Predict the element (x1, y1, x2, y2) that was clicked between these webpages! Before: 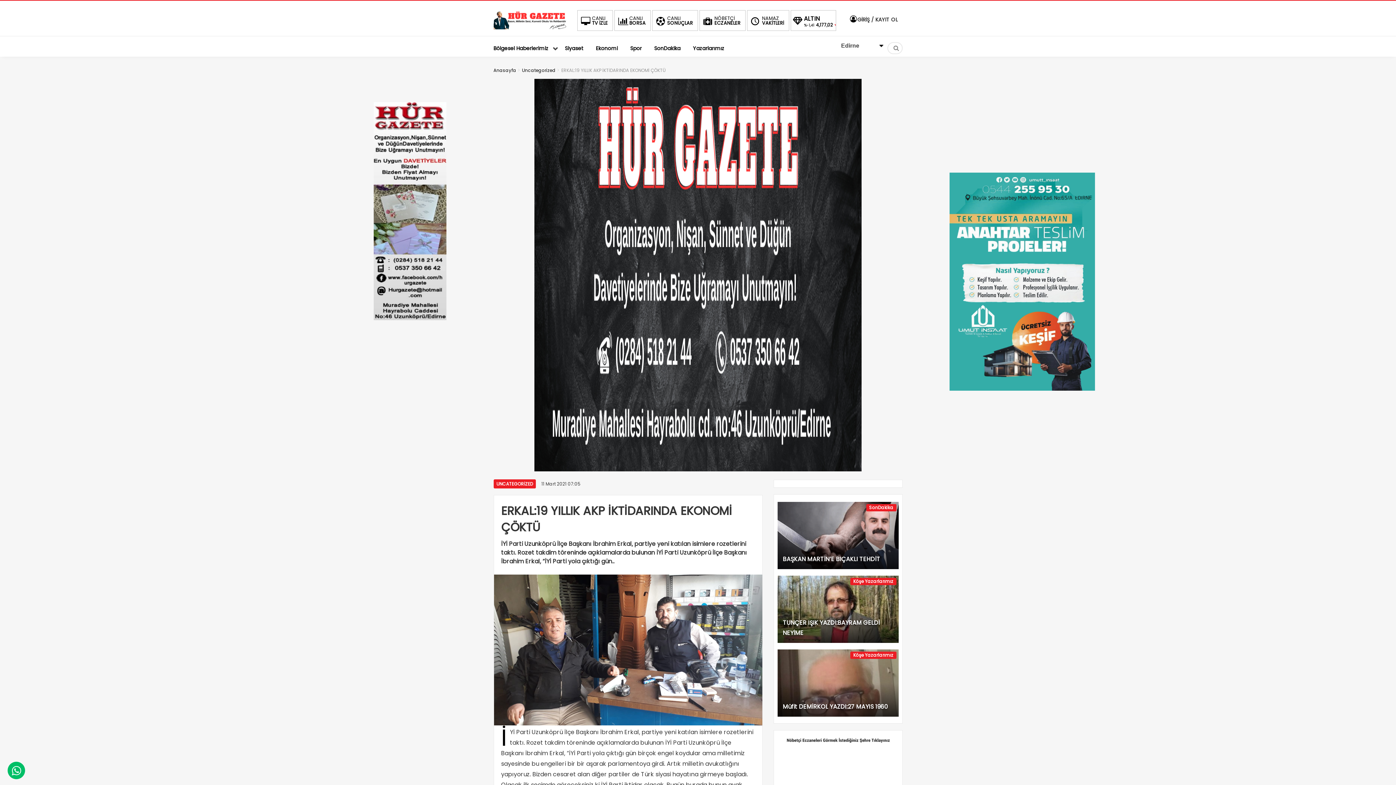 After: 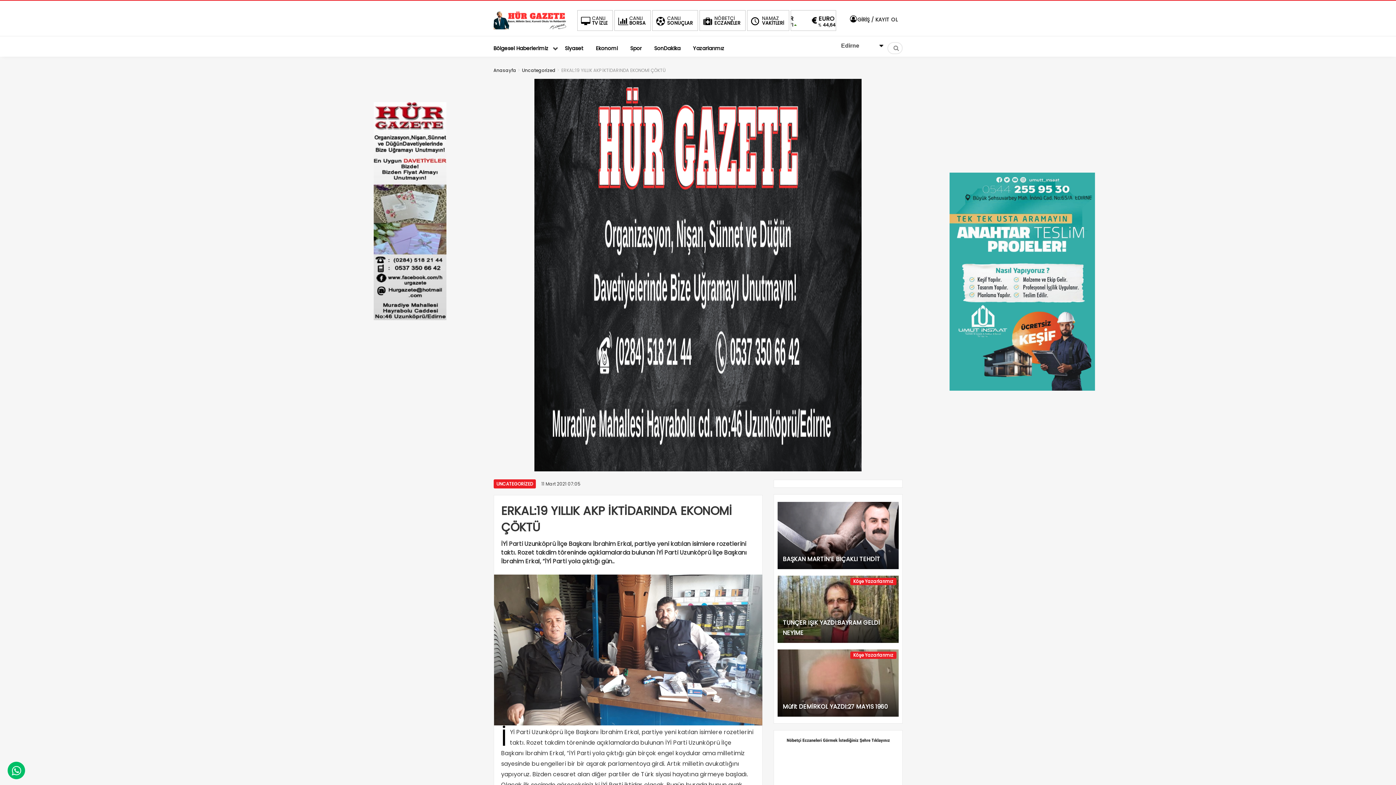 Action: bbox: (866, 504, 896, 511) label: SonDakika